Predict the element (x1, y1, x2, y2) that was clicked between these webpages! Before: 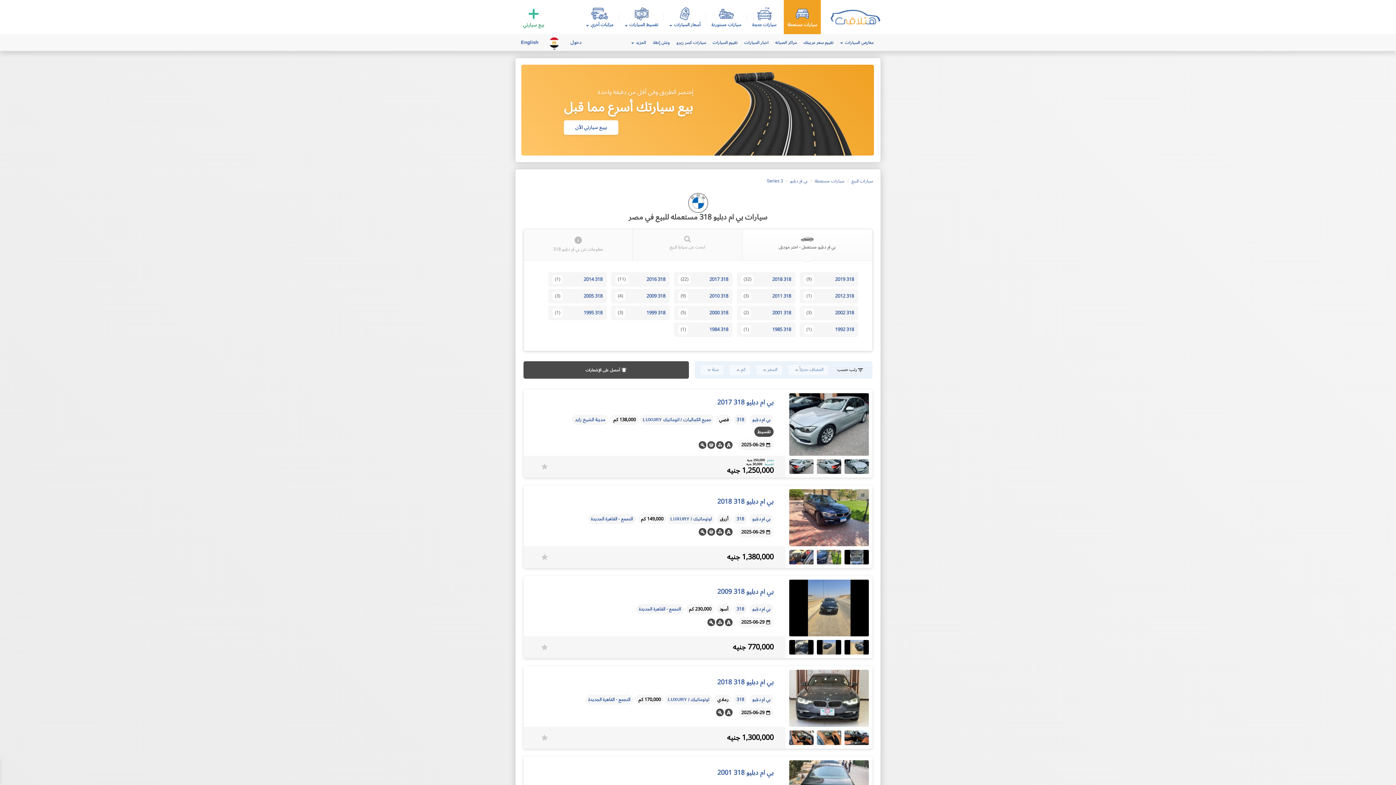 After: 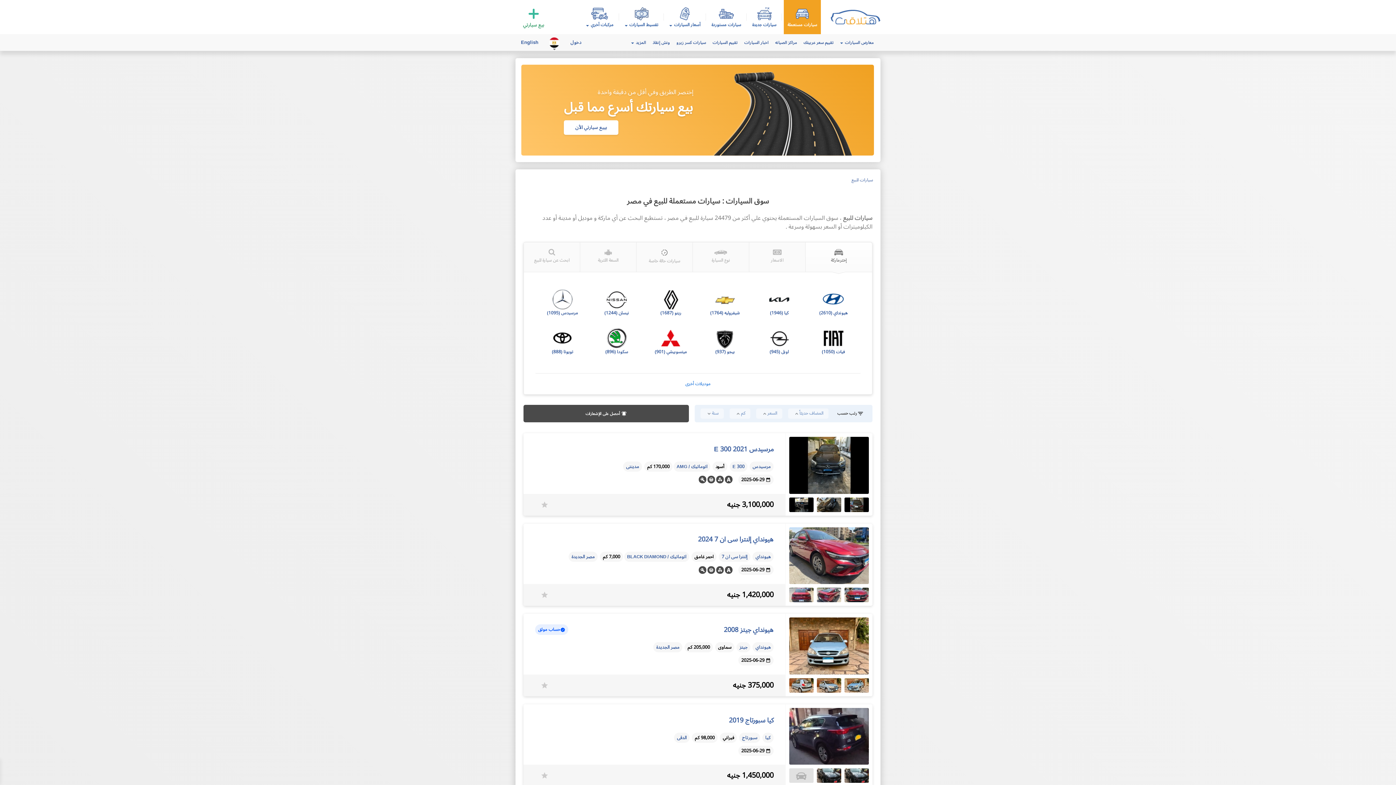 Action: label: سيارات مستعملة bbox: (787, 5, 817, 28)